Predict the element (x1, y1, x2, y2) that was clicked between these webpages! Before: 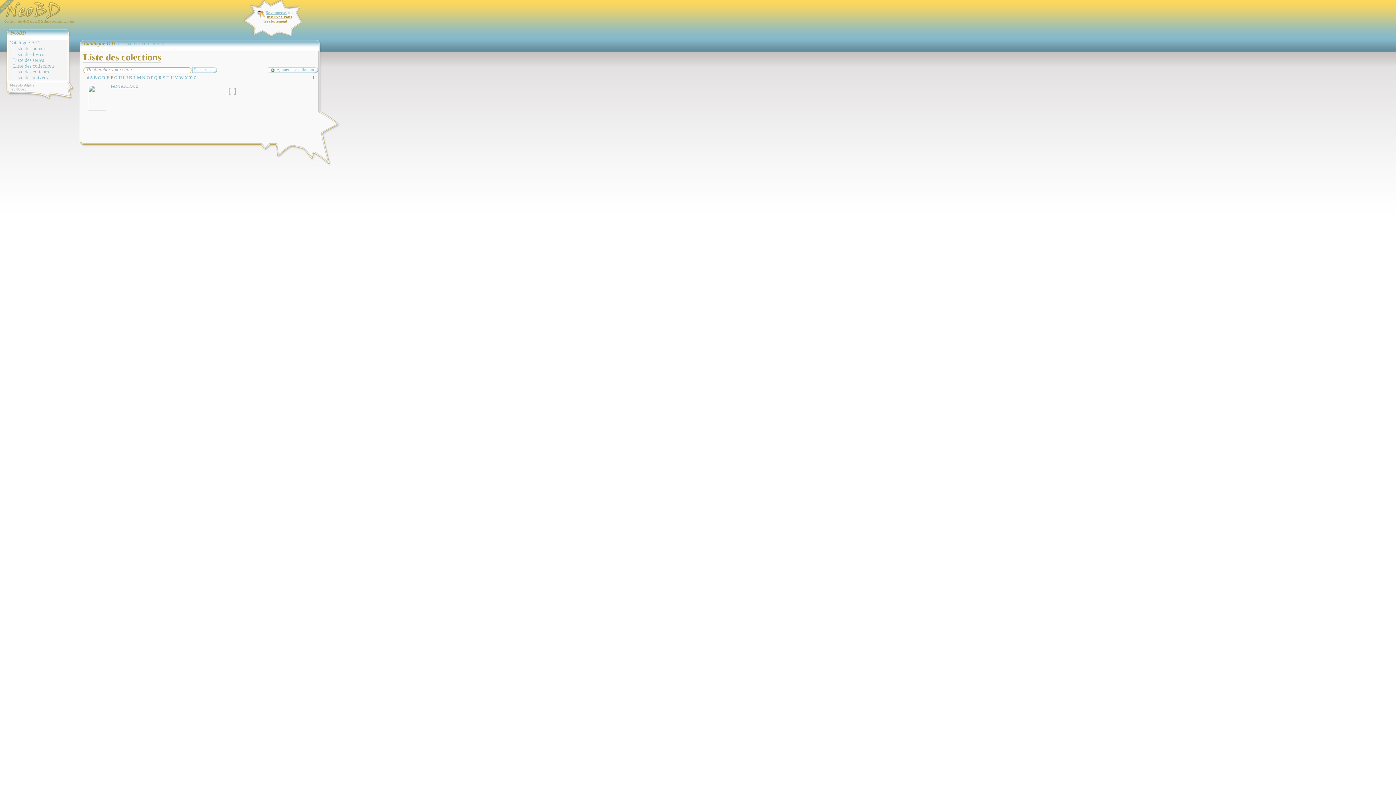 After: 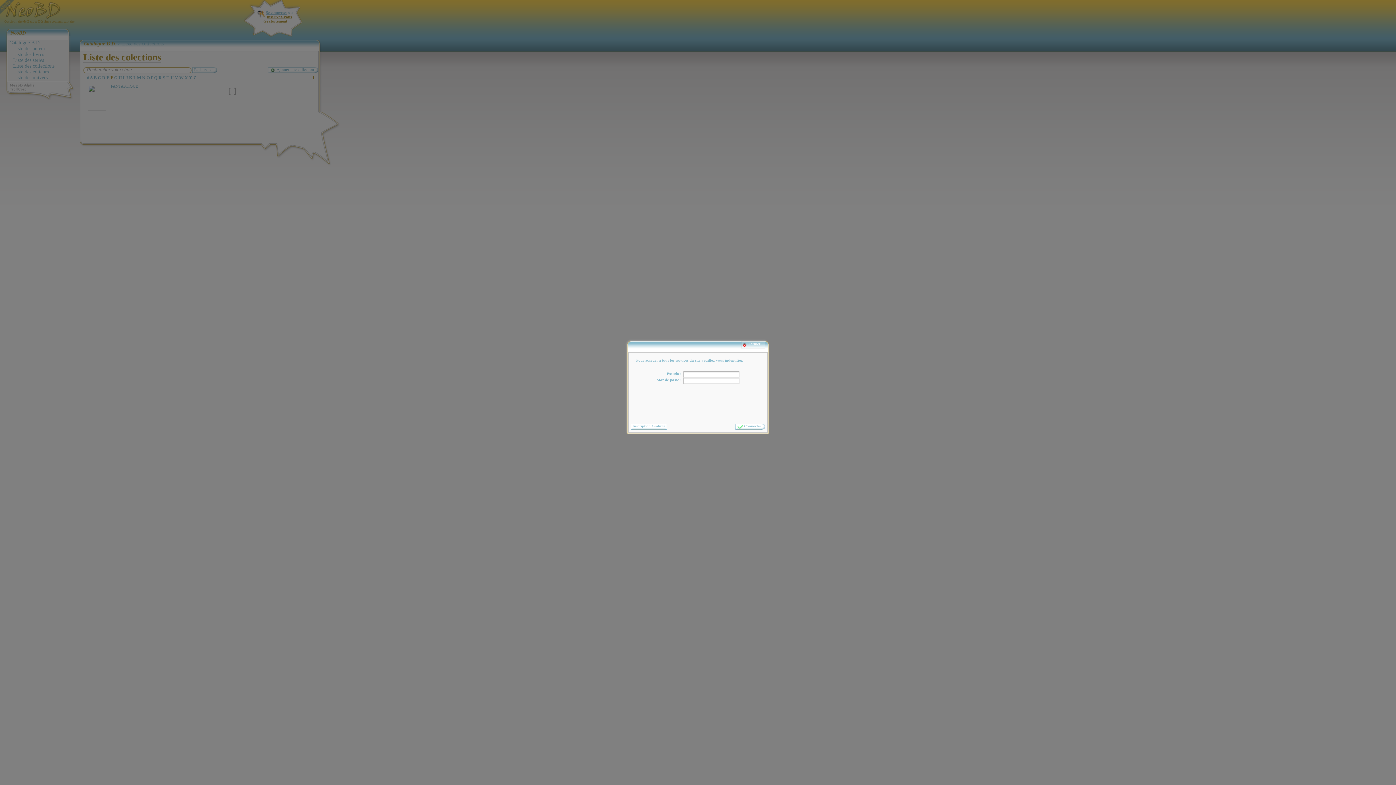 Action: label: Se connecter bbox: (265, 10, 287, 14)